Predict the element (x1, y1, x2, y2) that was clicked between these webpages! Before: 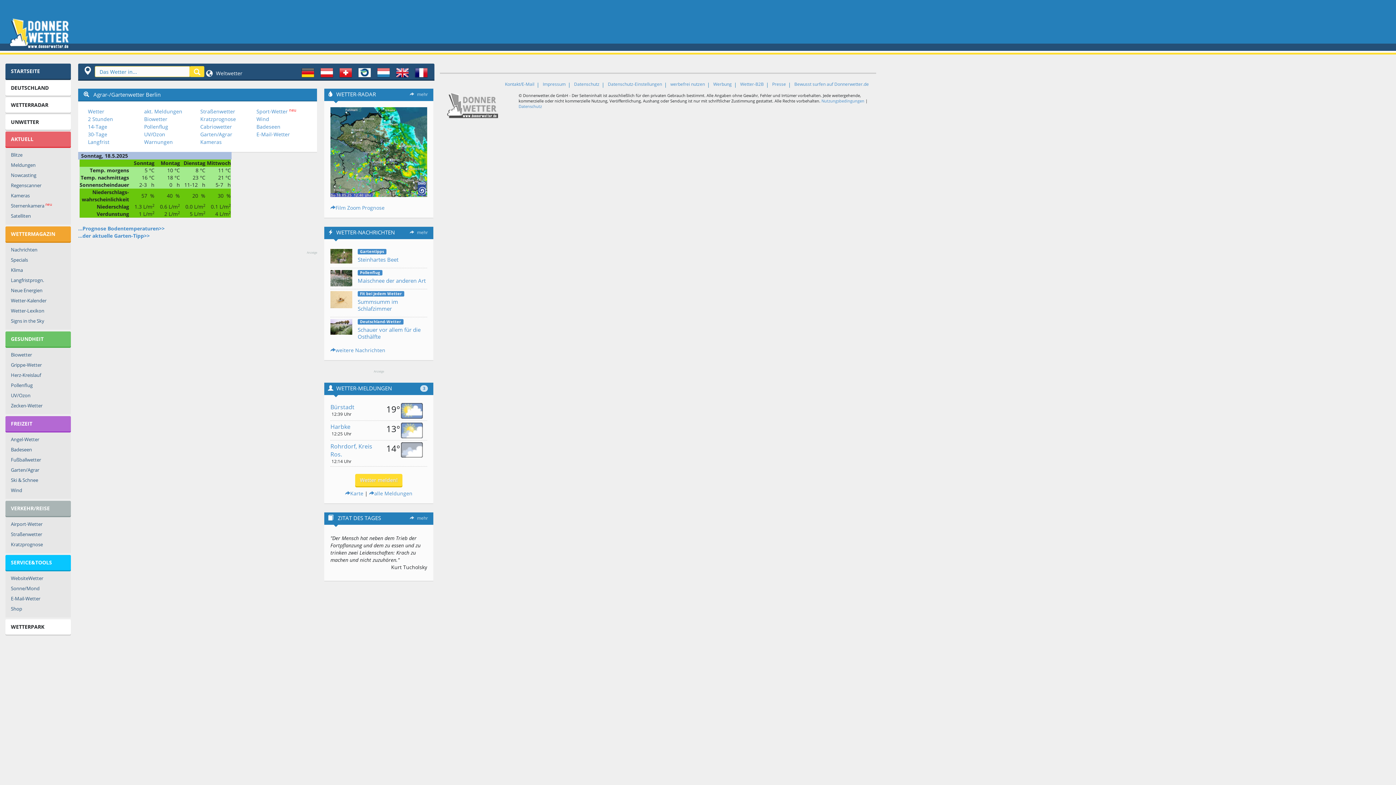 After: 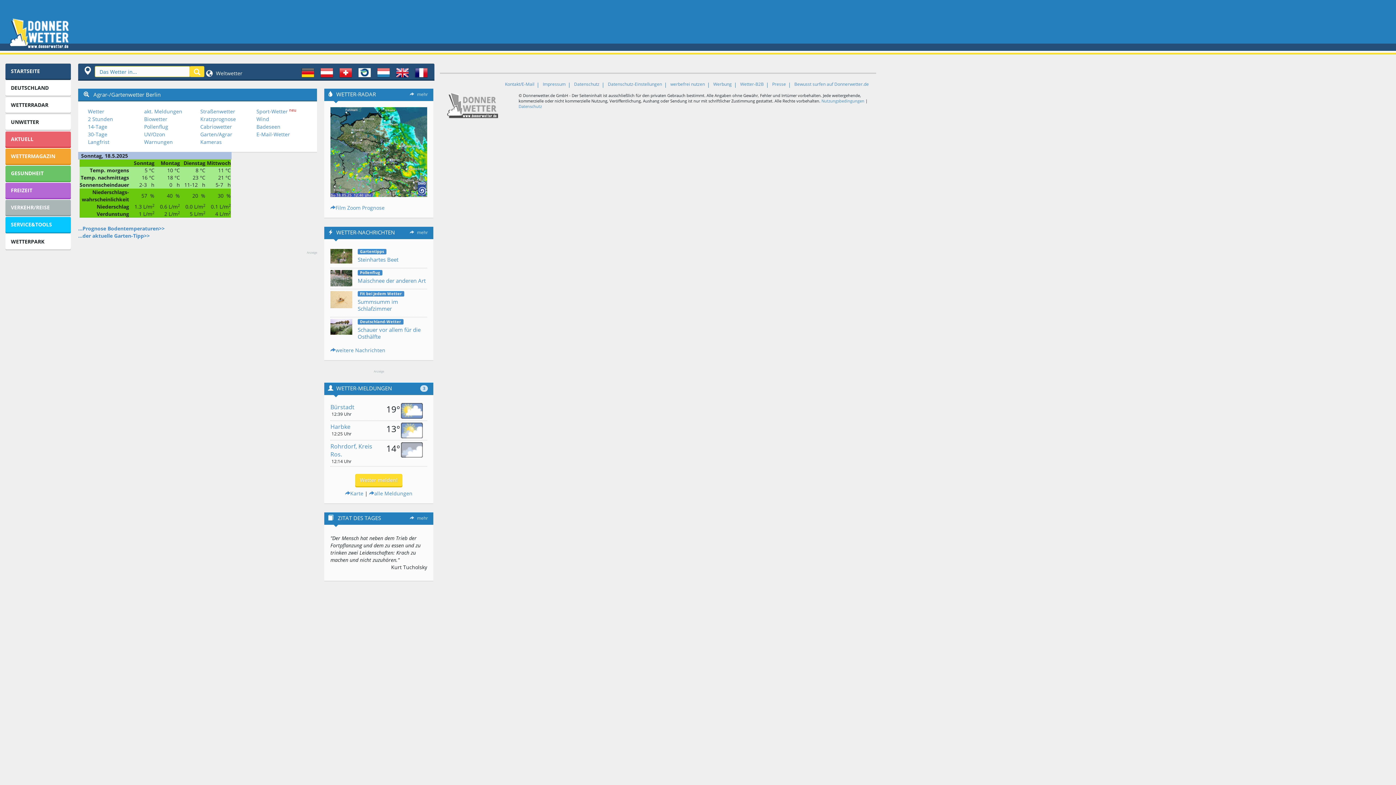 Action: label: SERVICE&TOOLS bbox: (5, 555, 70, 570)